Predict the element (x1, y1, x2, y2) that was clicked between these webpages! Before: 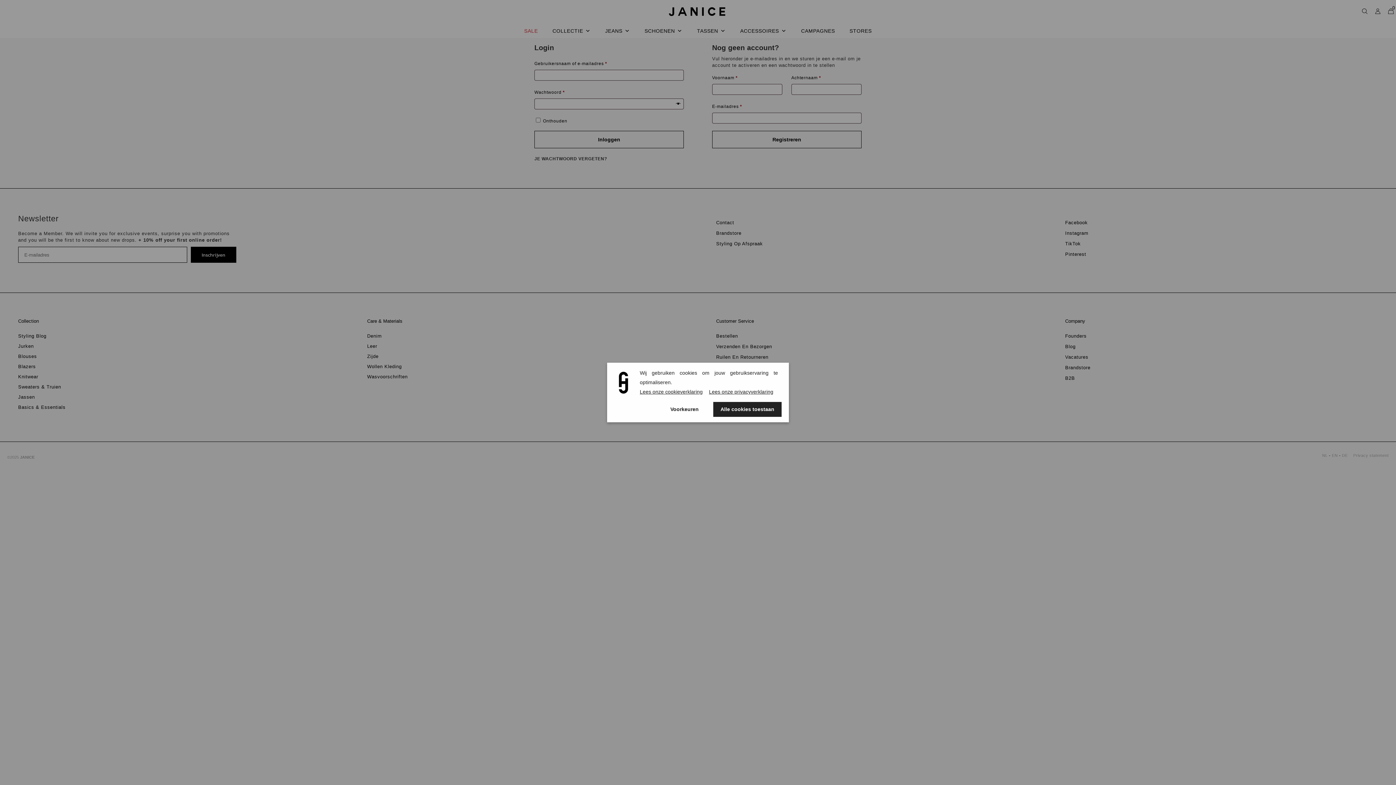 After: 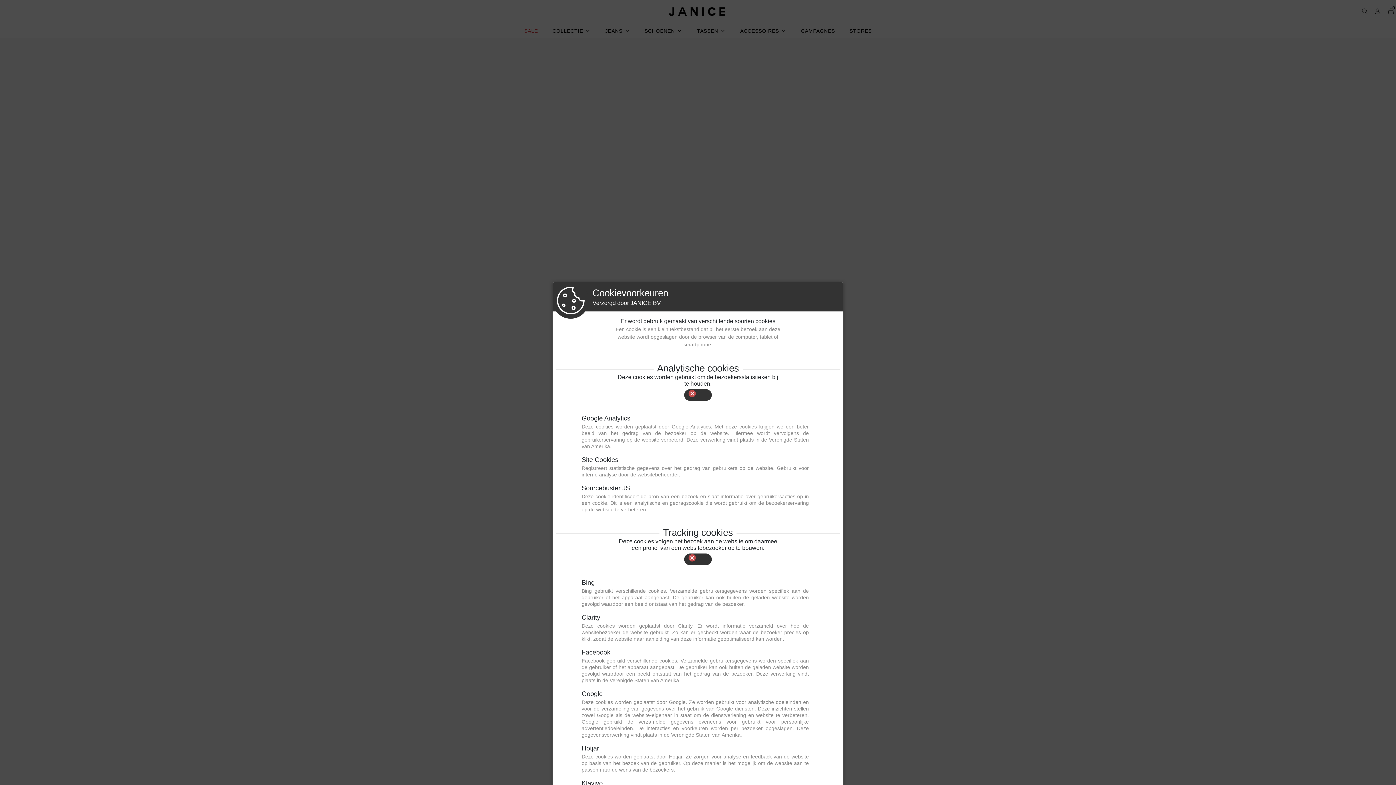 Action: bbox: (663, 402, 706, 417) label: Voorkeuren